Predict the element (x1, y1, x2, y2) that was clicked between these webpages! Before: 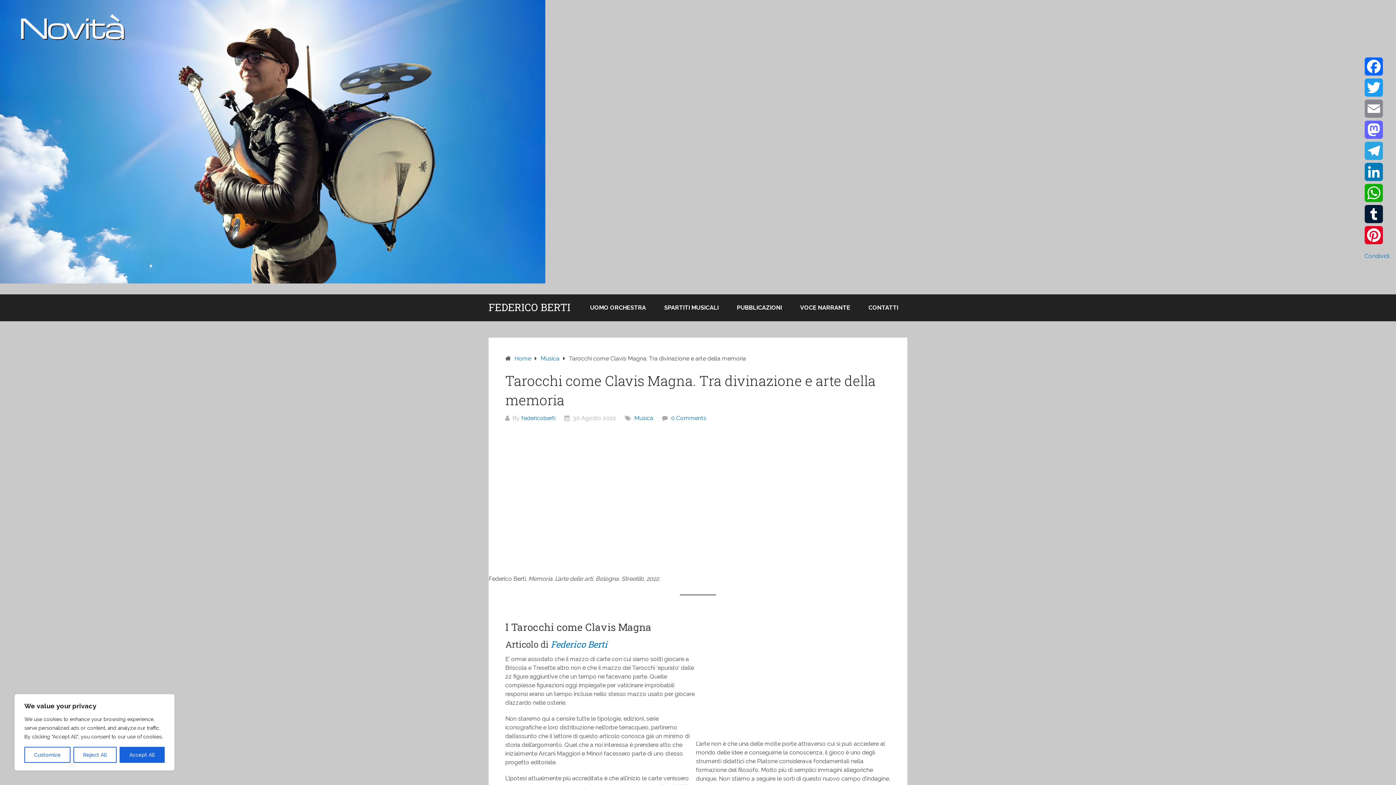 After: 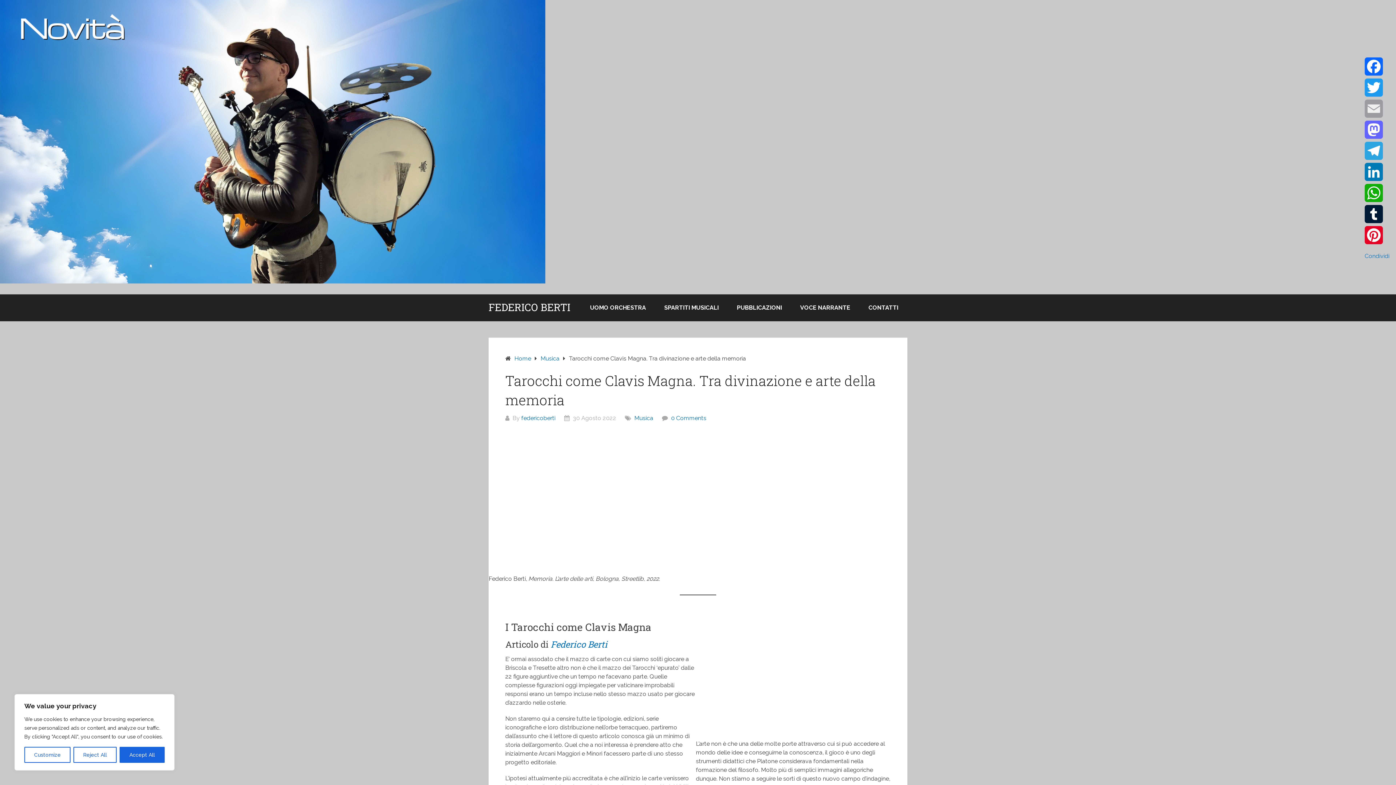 Action: bbox: (1363, 98, 1391, 119) label: Email